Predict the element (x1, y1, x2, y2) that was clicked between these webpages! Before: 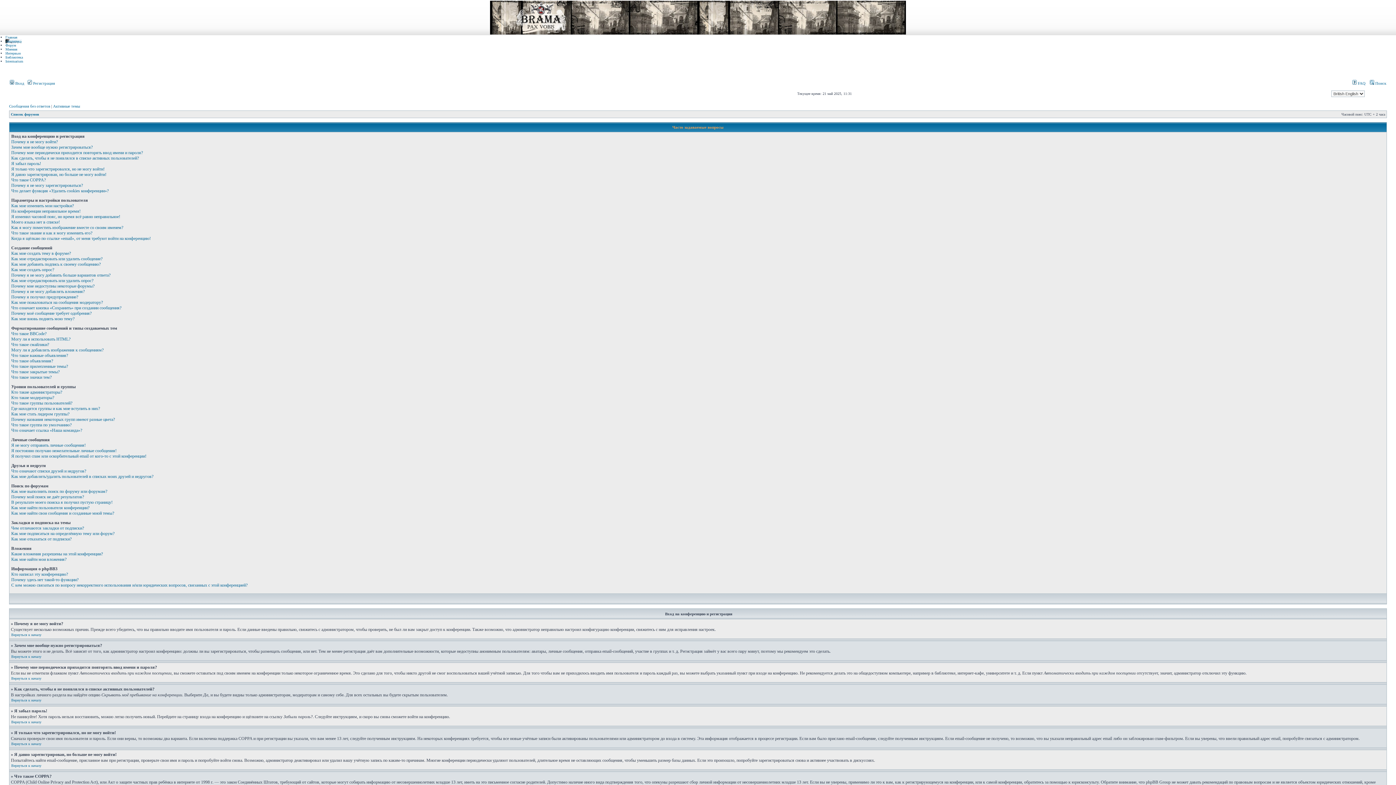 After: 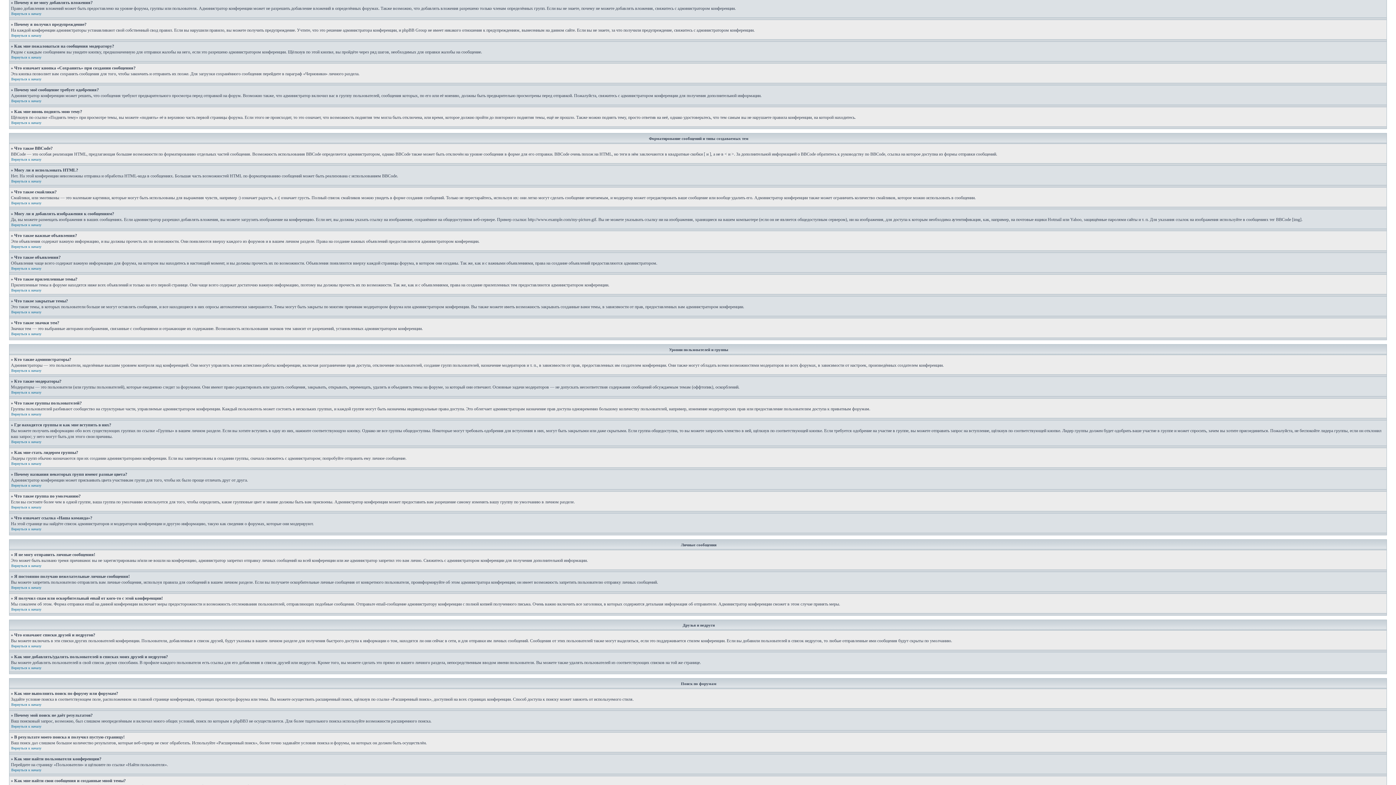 Action: bbox: (11, 289, 84, 294) label: Почему я не могу добавлять вложения?